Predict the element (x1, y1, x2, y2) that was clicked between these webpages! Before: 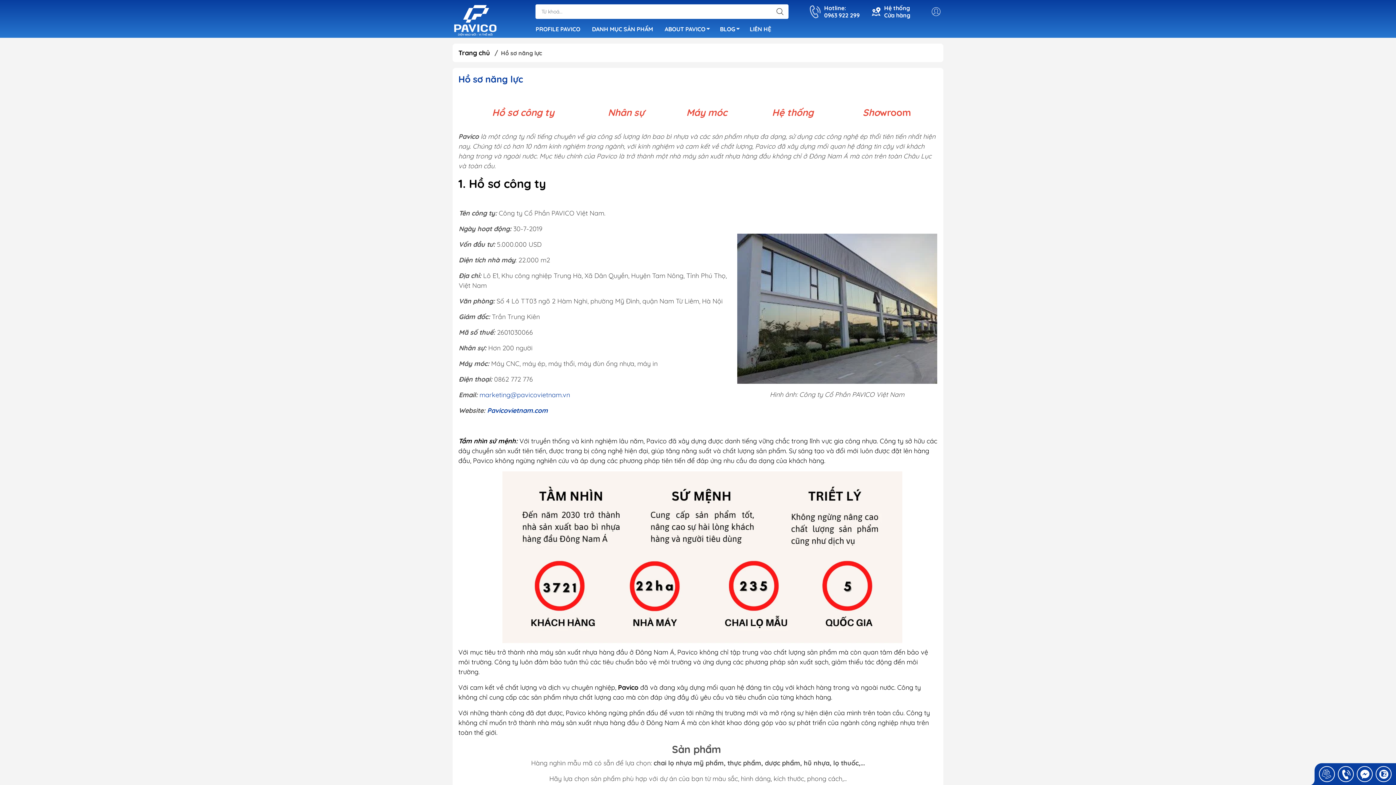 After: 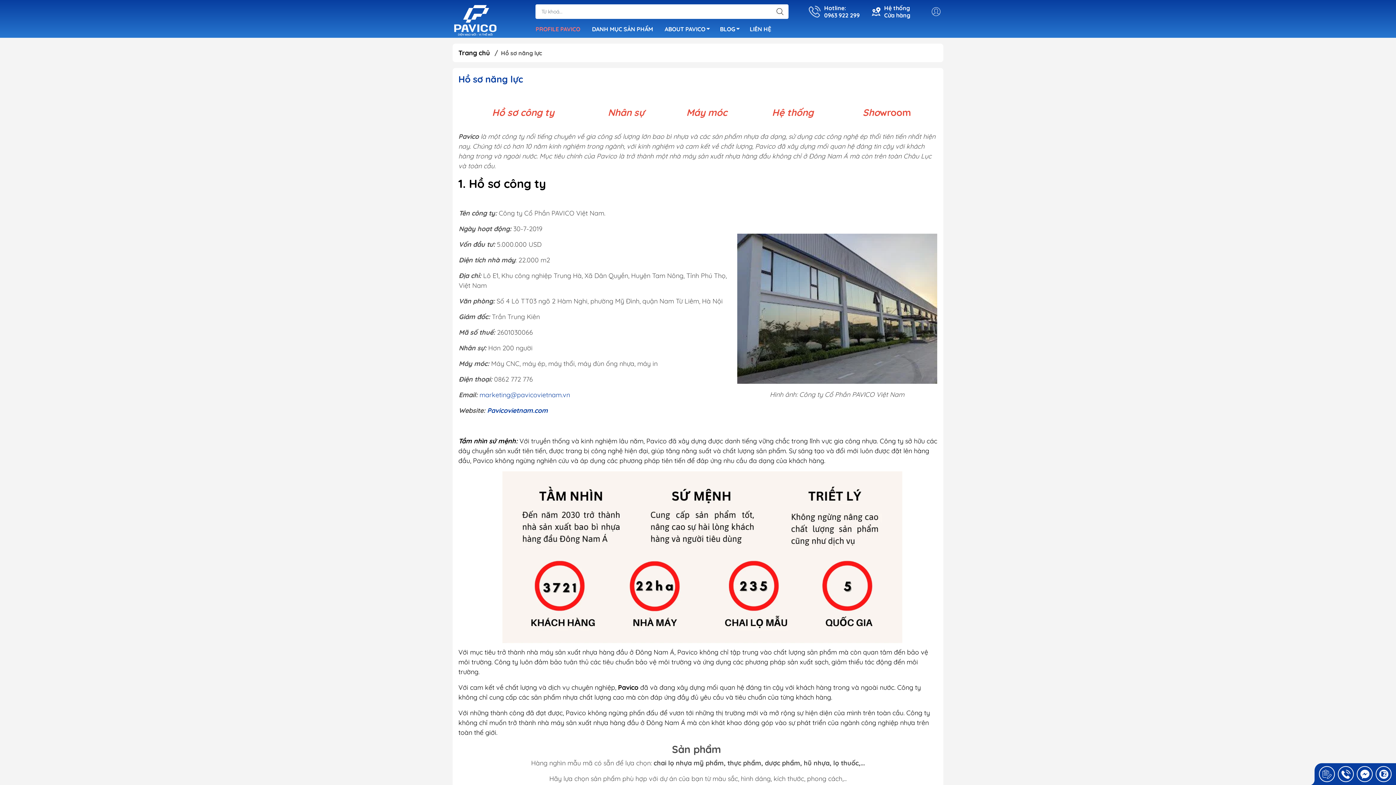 Action: bbox: (535, 23, 586, 34) label: PROFILE PAVICO